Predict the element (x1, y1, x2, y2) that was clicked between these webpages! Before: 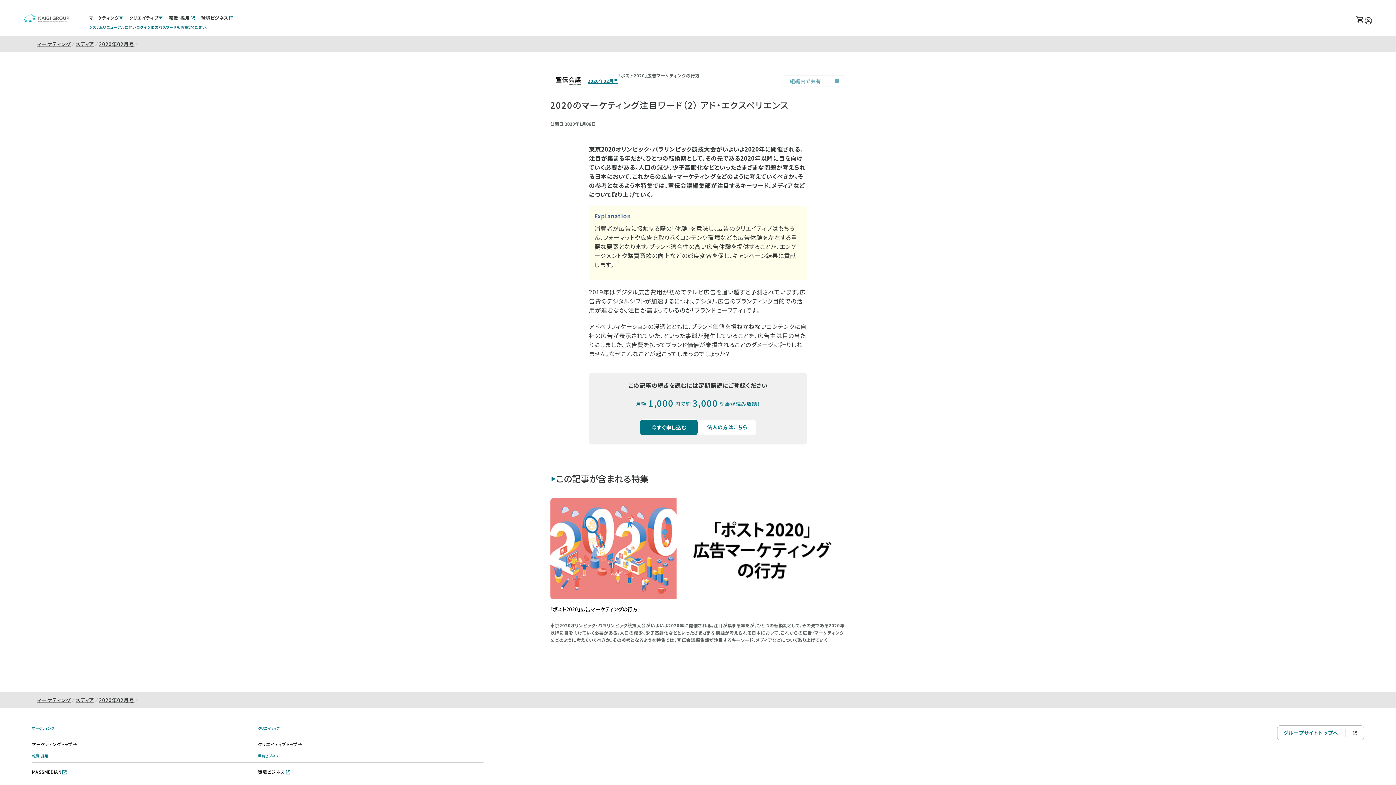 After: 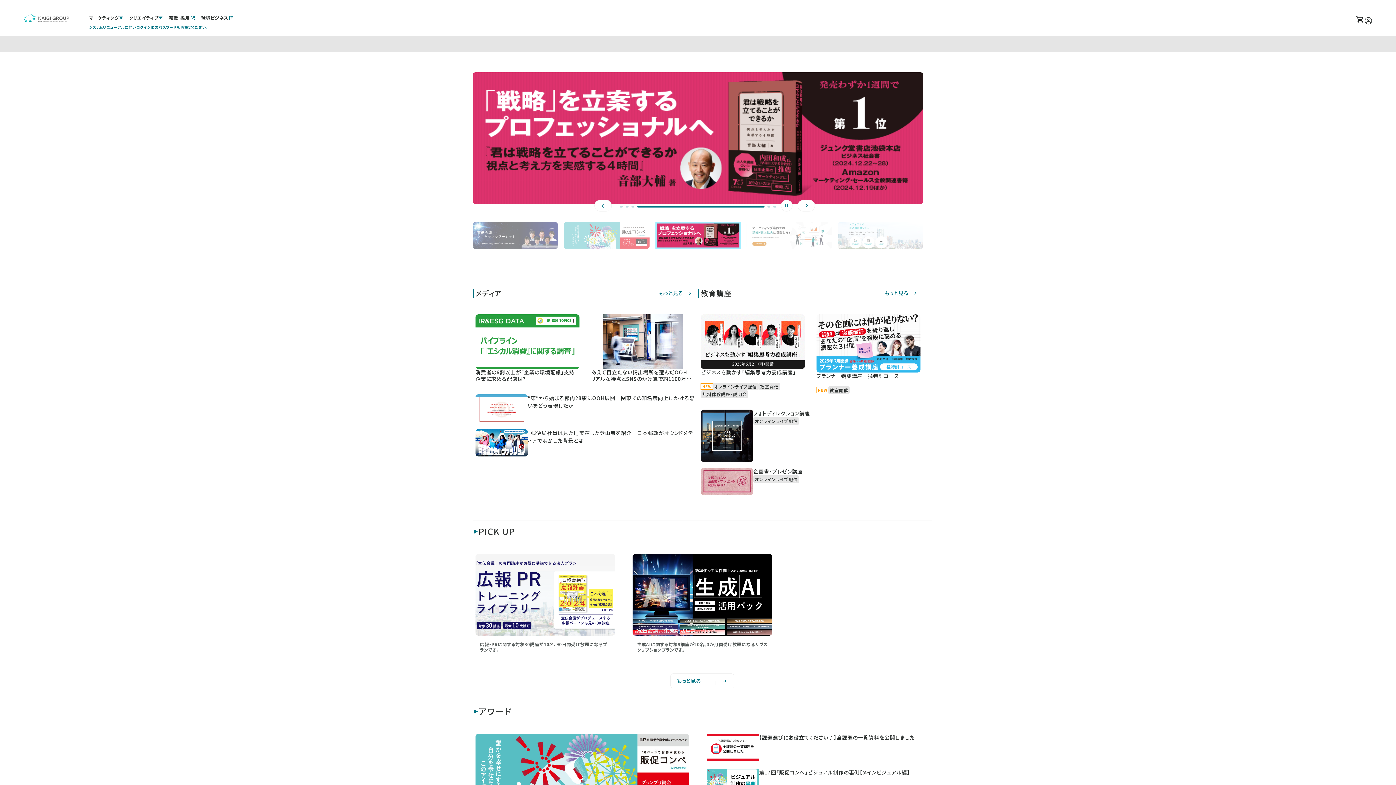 Action: bbox: (36, 695, 70, 705) label: マーケティング